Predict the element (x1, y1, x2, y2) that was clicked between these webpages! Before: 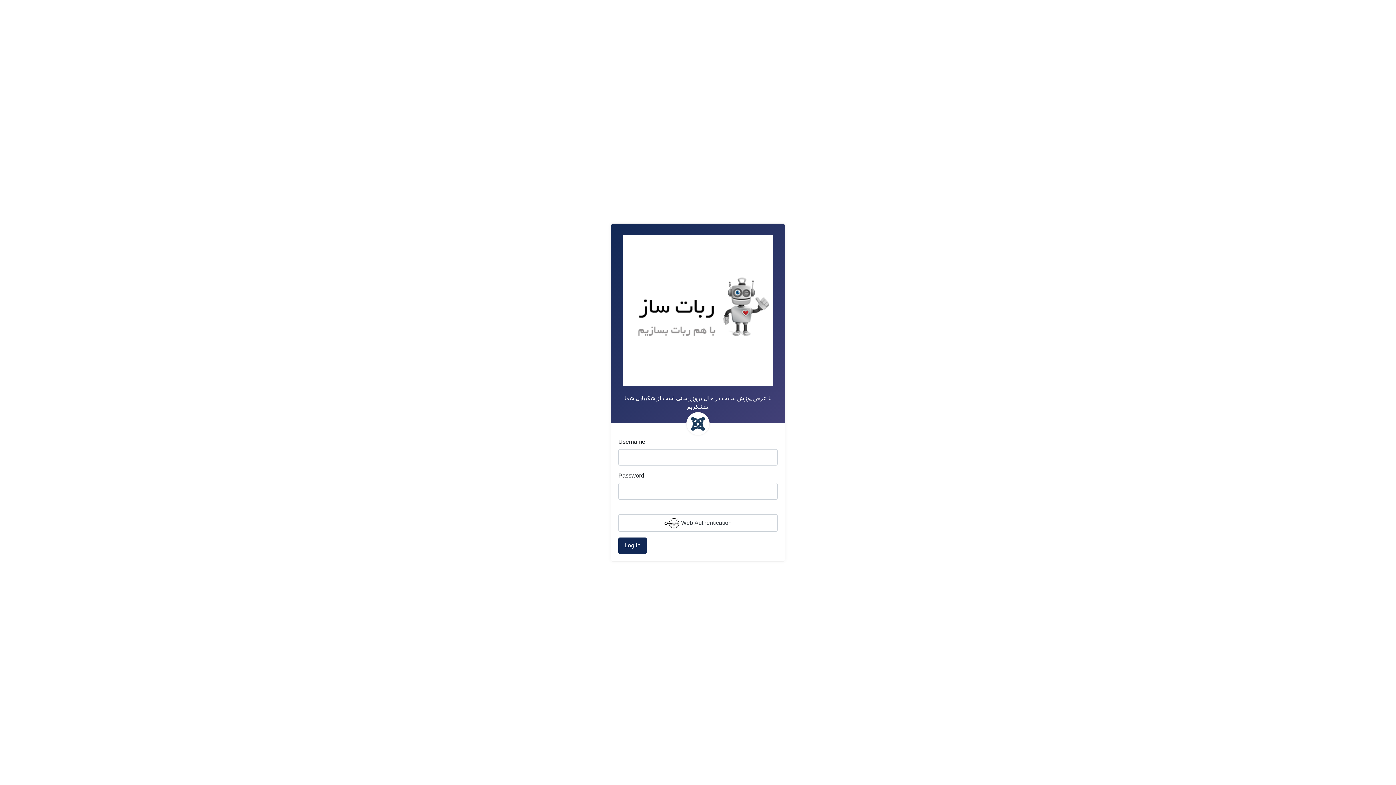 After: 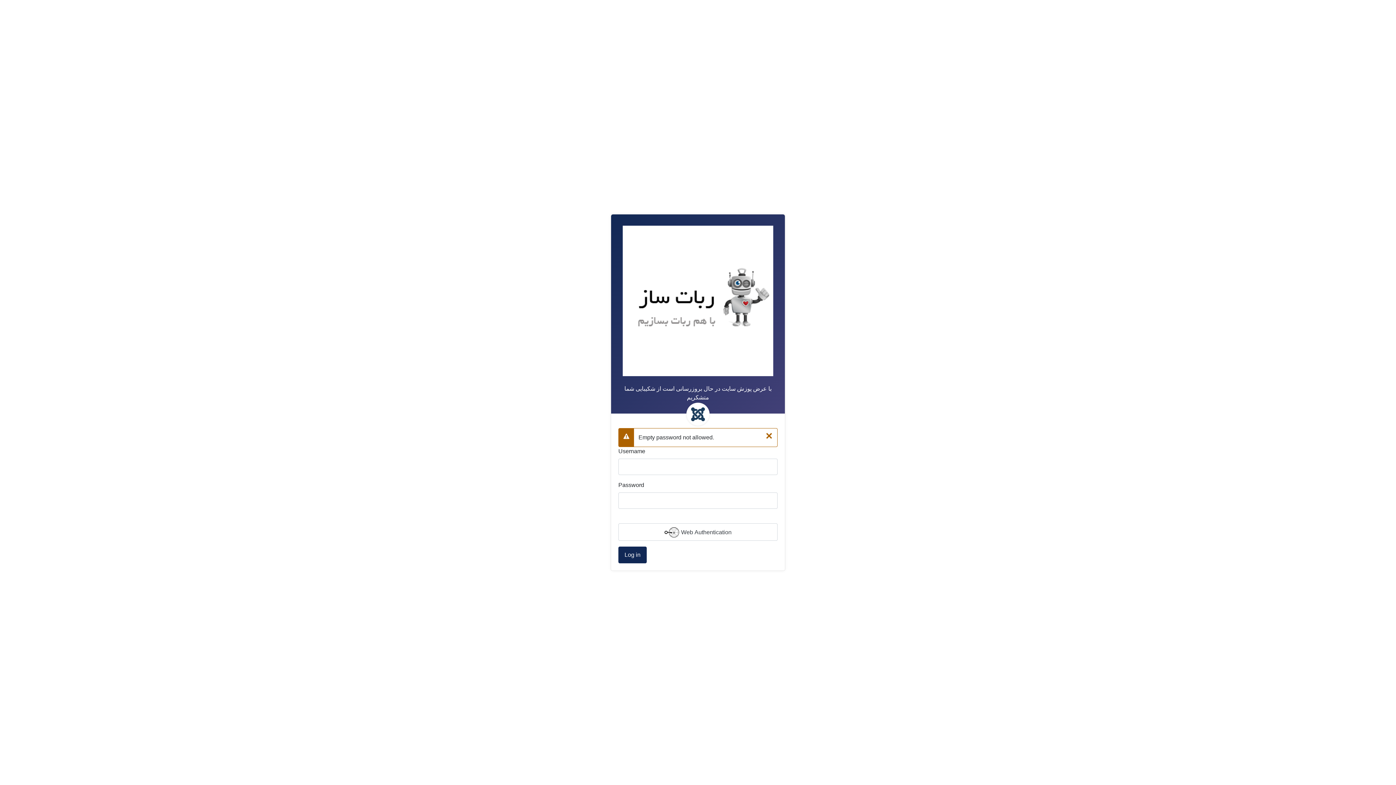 Action: label: Log in bbox: (618, 537, 646, 554)